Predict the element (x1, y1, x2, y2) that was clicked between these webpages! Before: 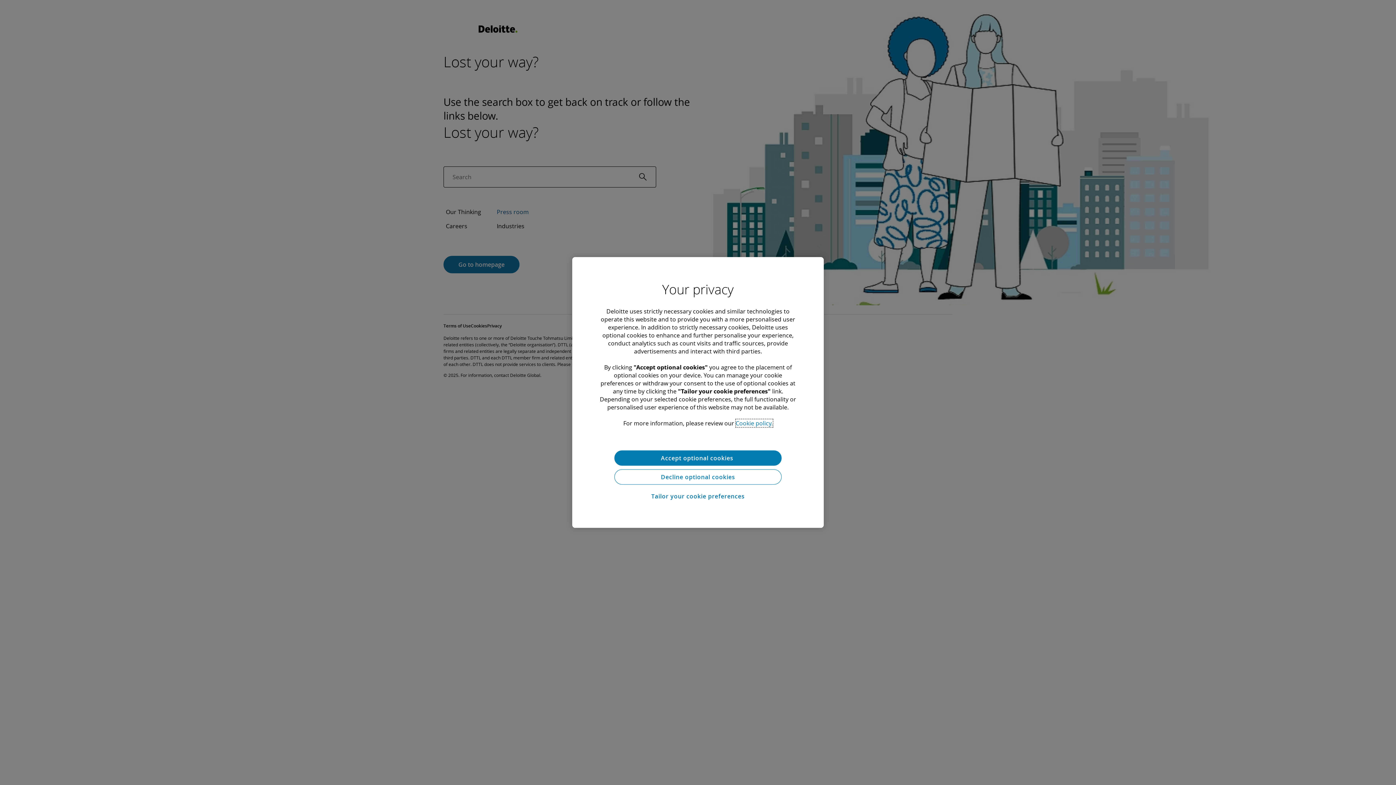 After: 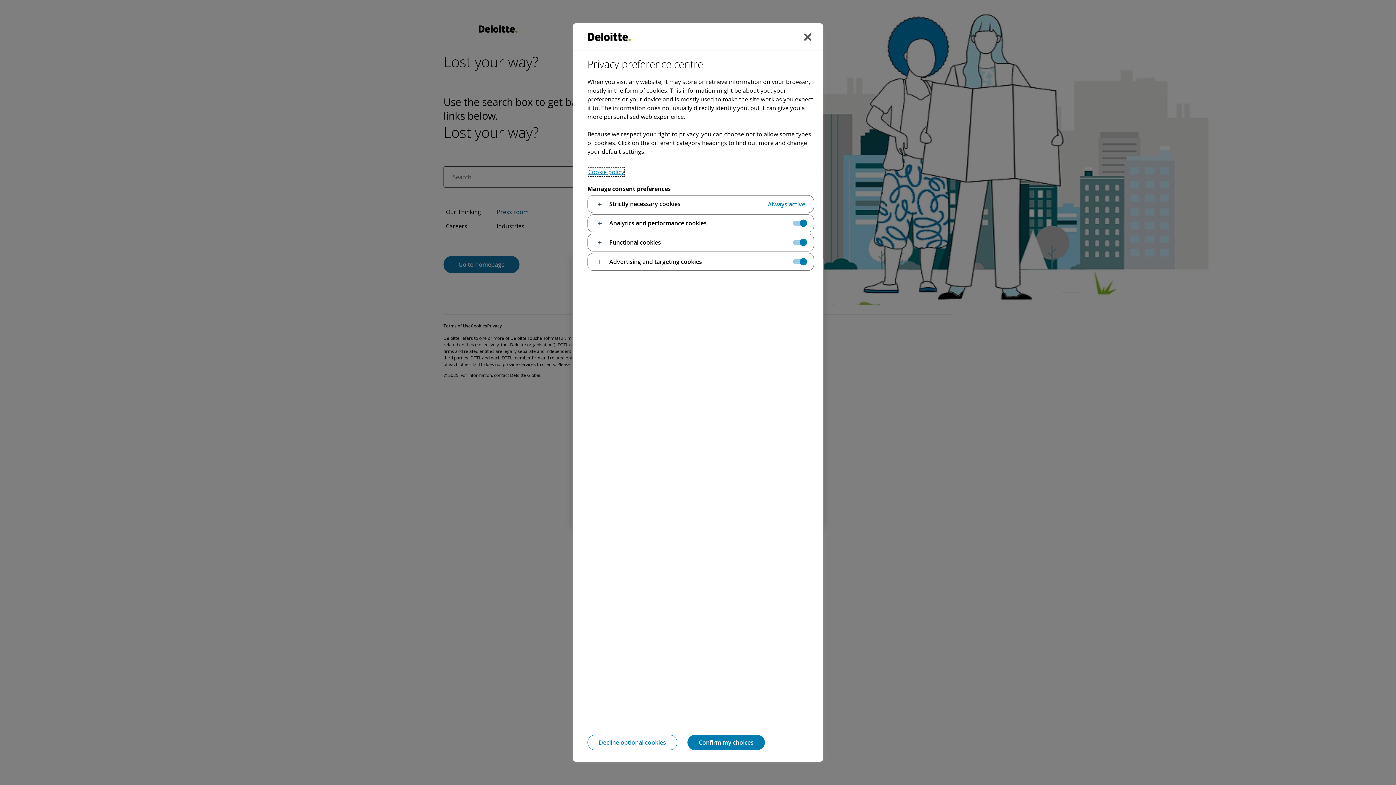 Action: bbox: (614, 488, 781, 504) label: Tailor your cookie preferences